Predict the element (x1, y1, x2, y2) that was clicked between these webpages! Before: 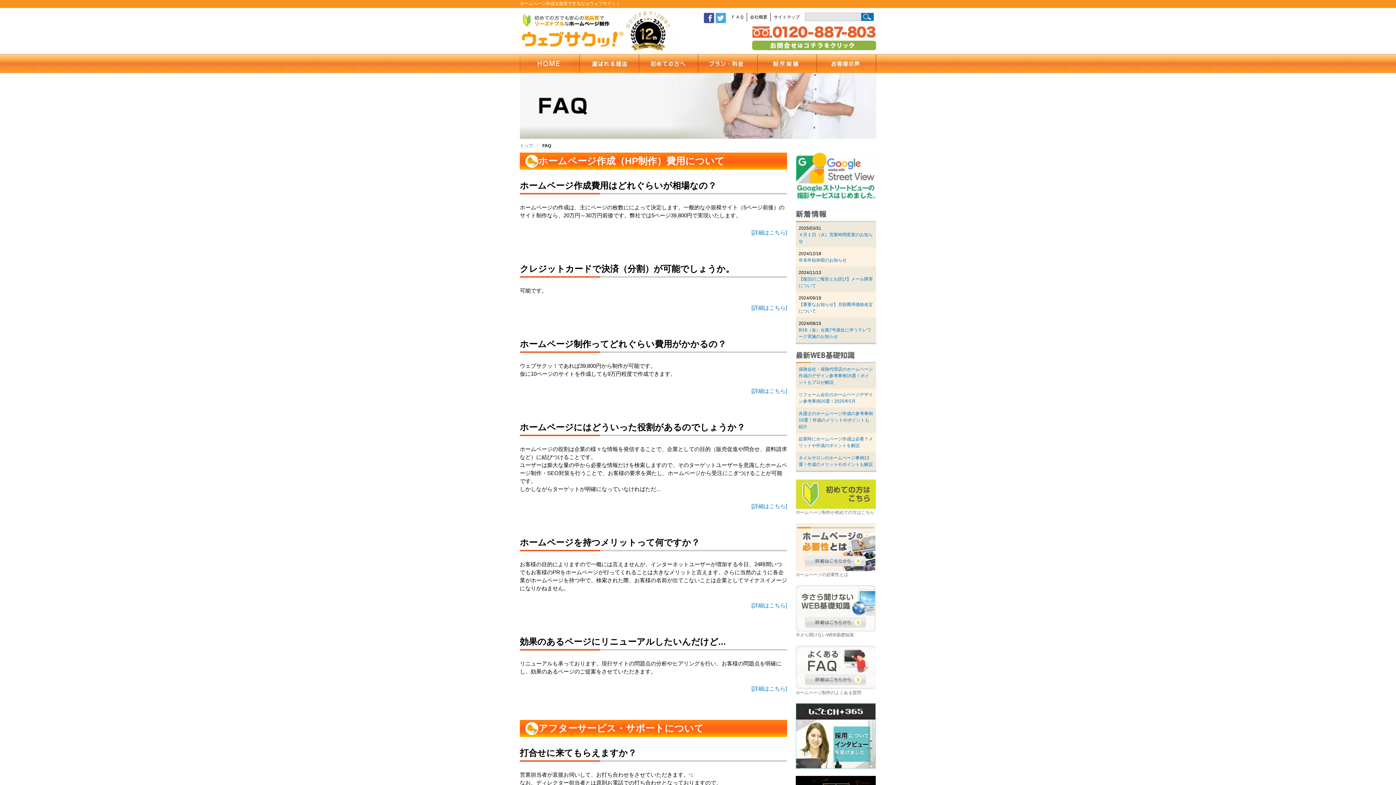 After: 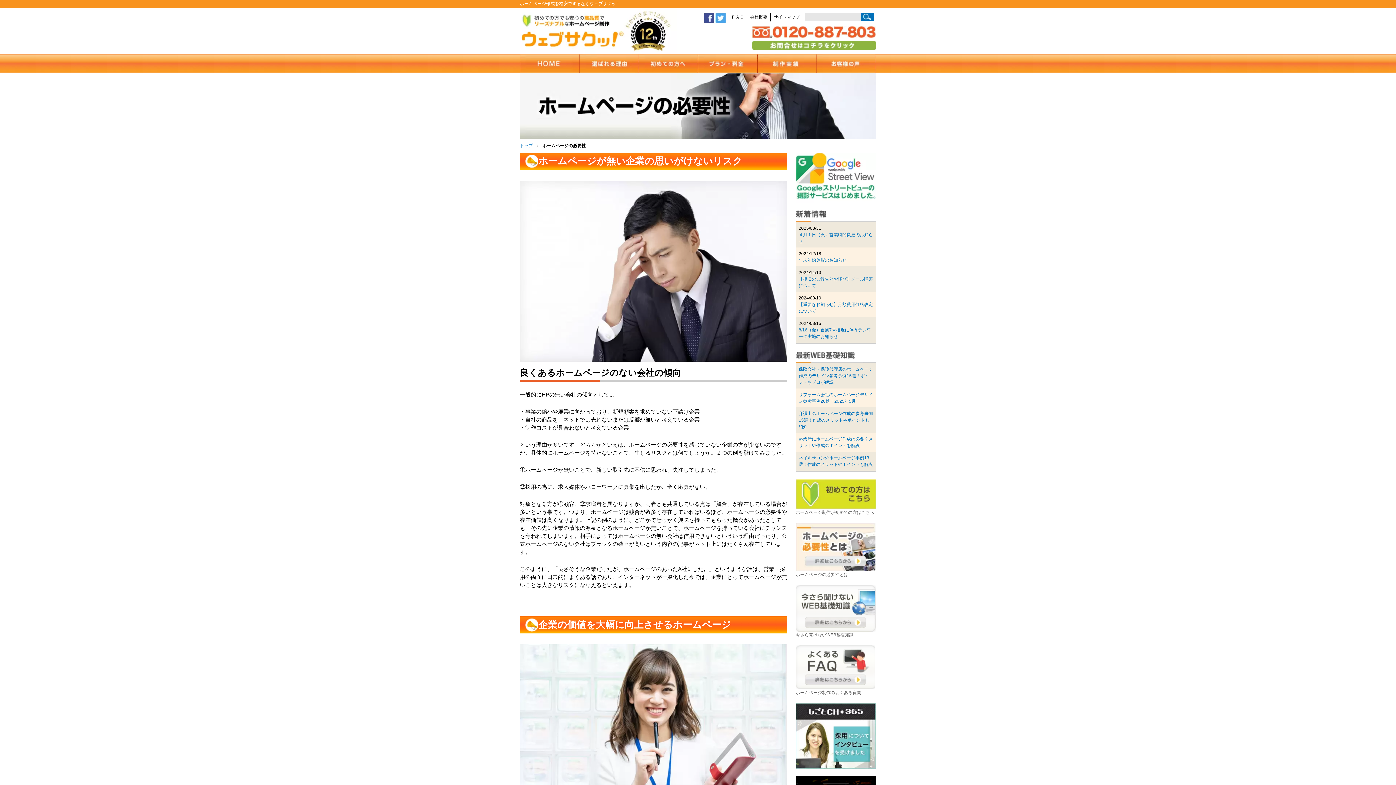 Action: label: ホームページの必要性とは bbox: (796, 572, 848, 577)